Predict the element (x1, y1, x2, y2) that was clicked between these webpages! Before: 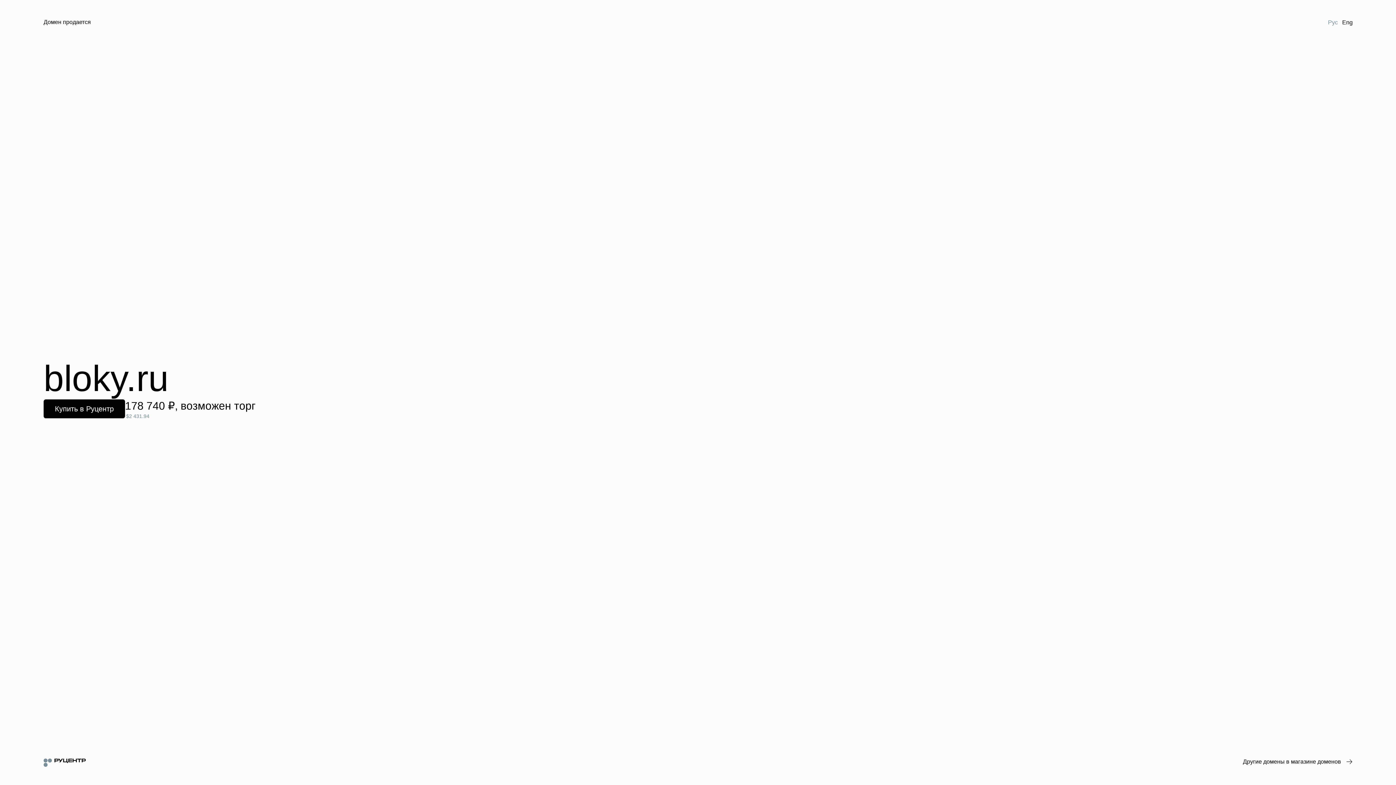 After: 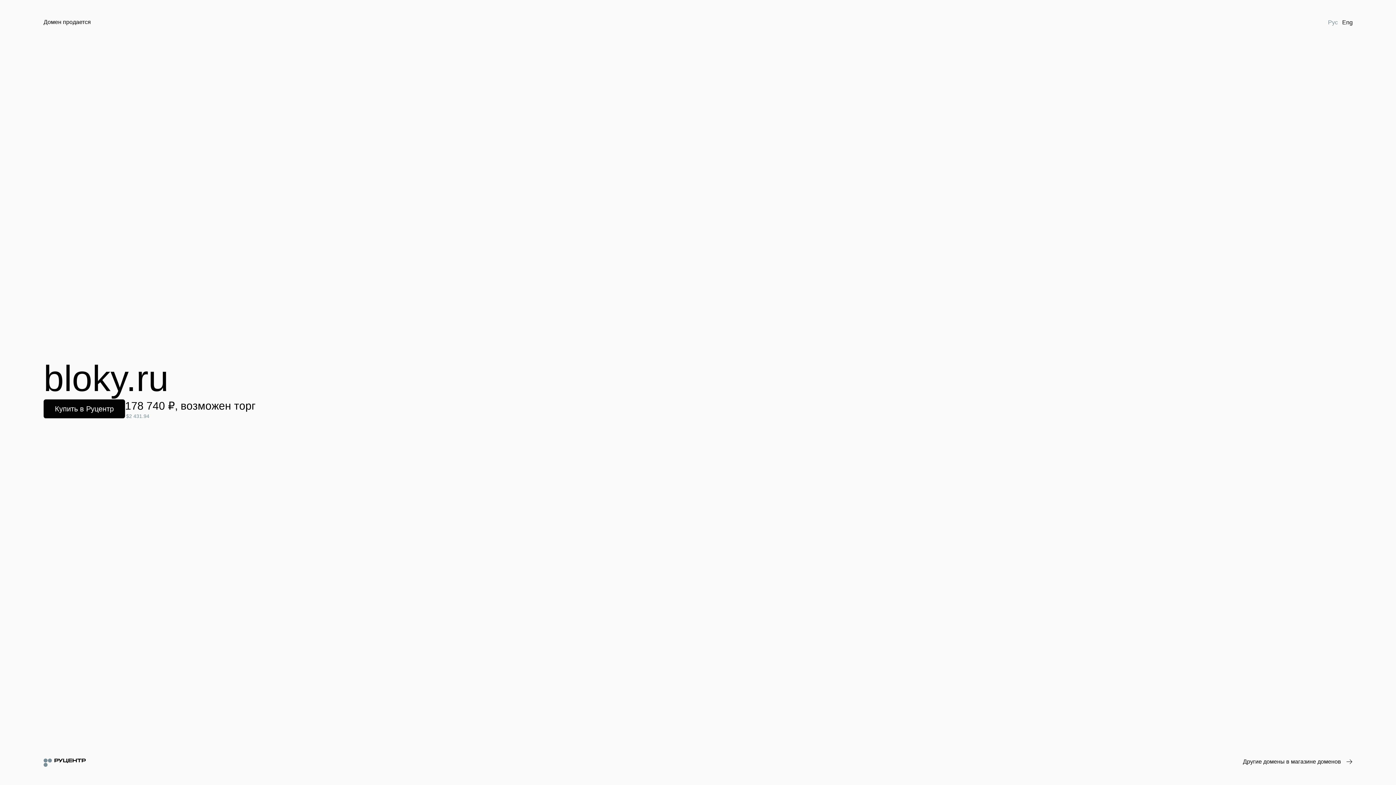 Action: label: Рус bbox: (1326, 18, 1340, 26)